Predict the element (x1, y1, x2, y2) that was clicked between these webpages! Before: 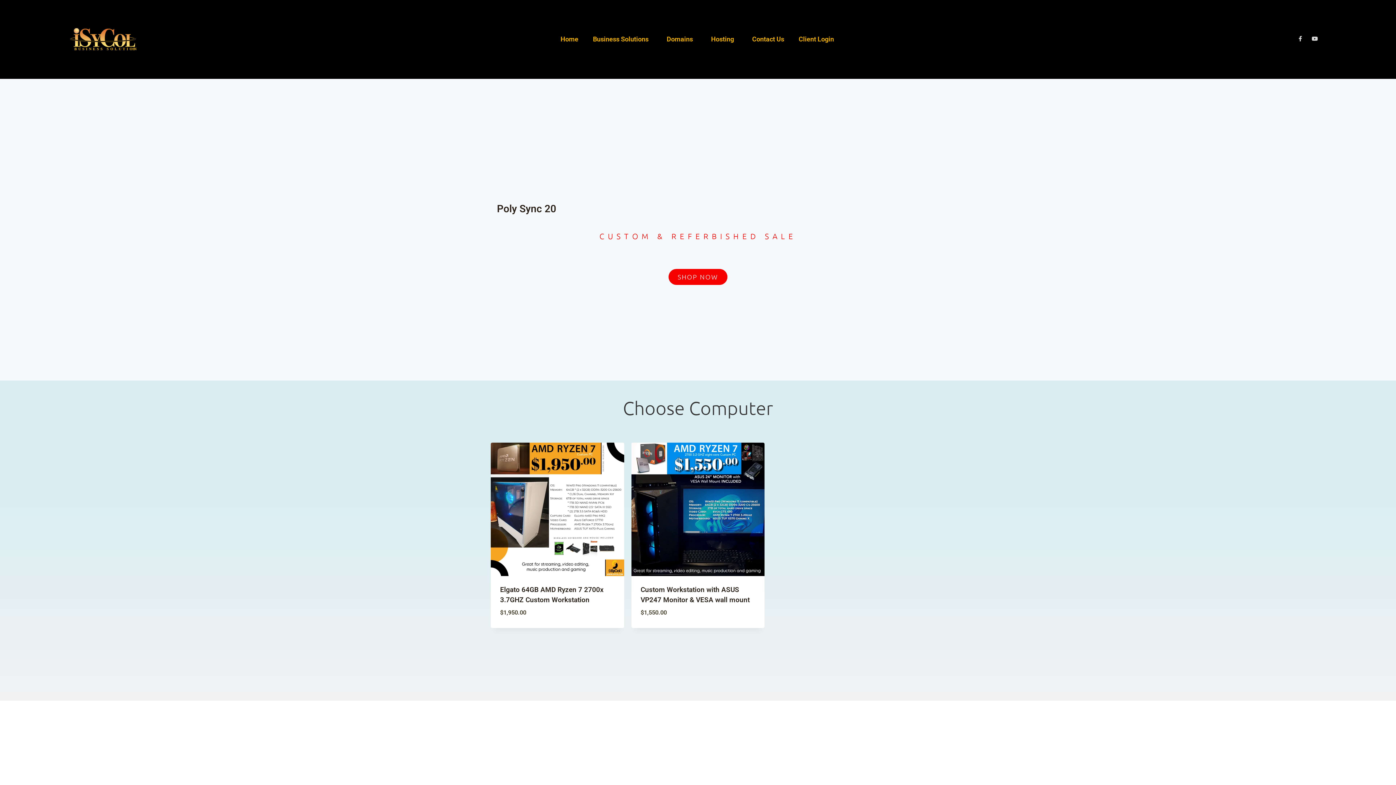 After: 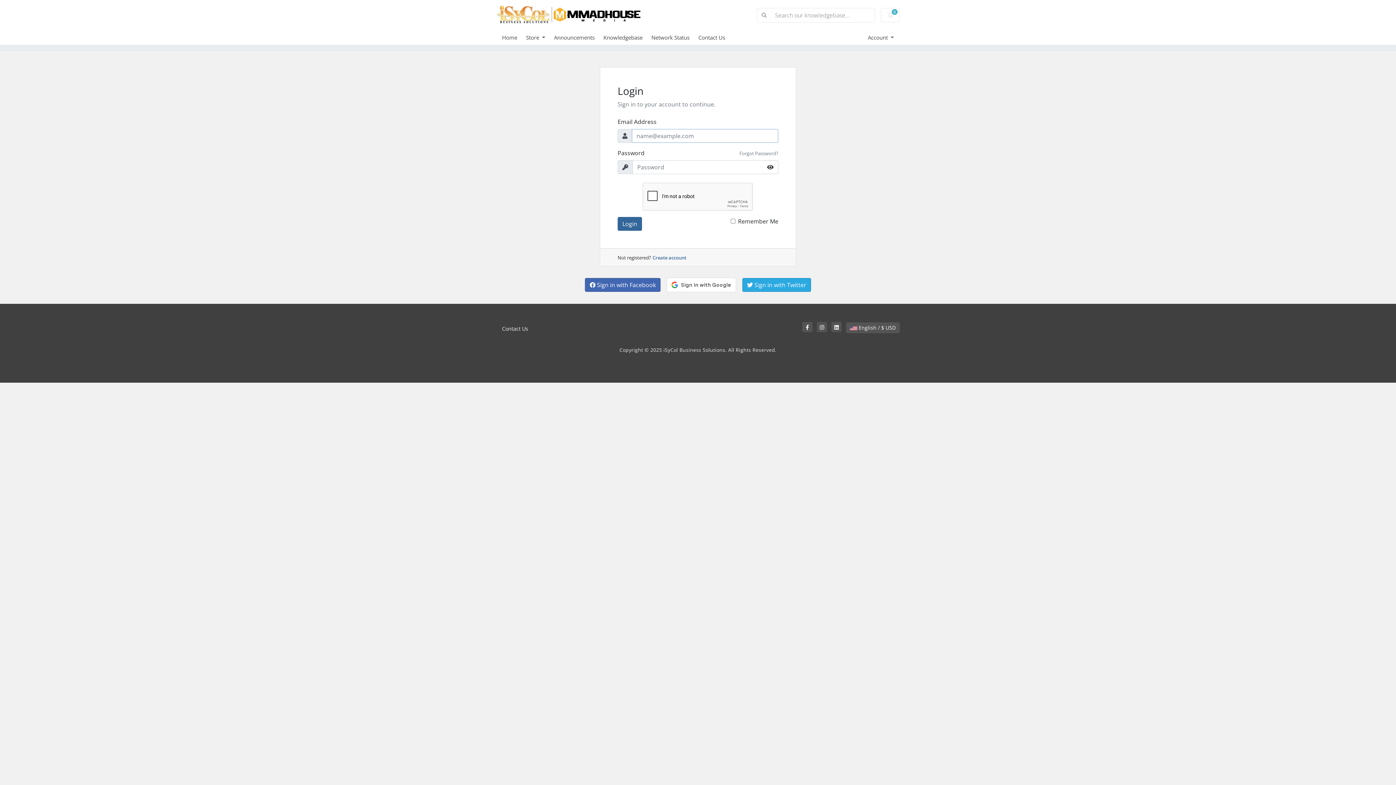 Action: bbox: (791, 30, 841, 47) label: Client Login